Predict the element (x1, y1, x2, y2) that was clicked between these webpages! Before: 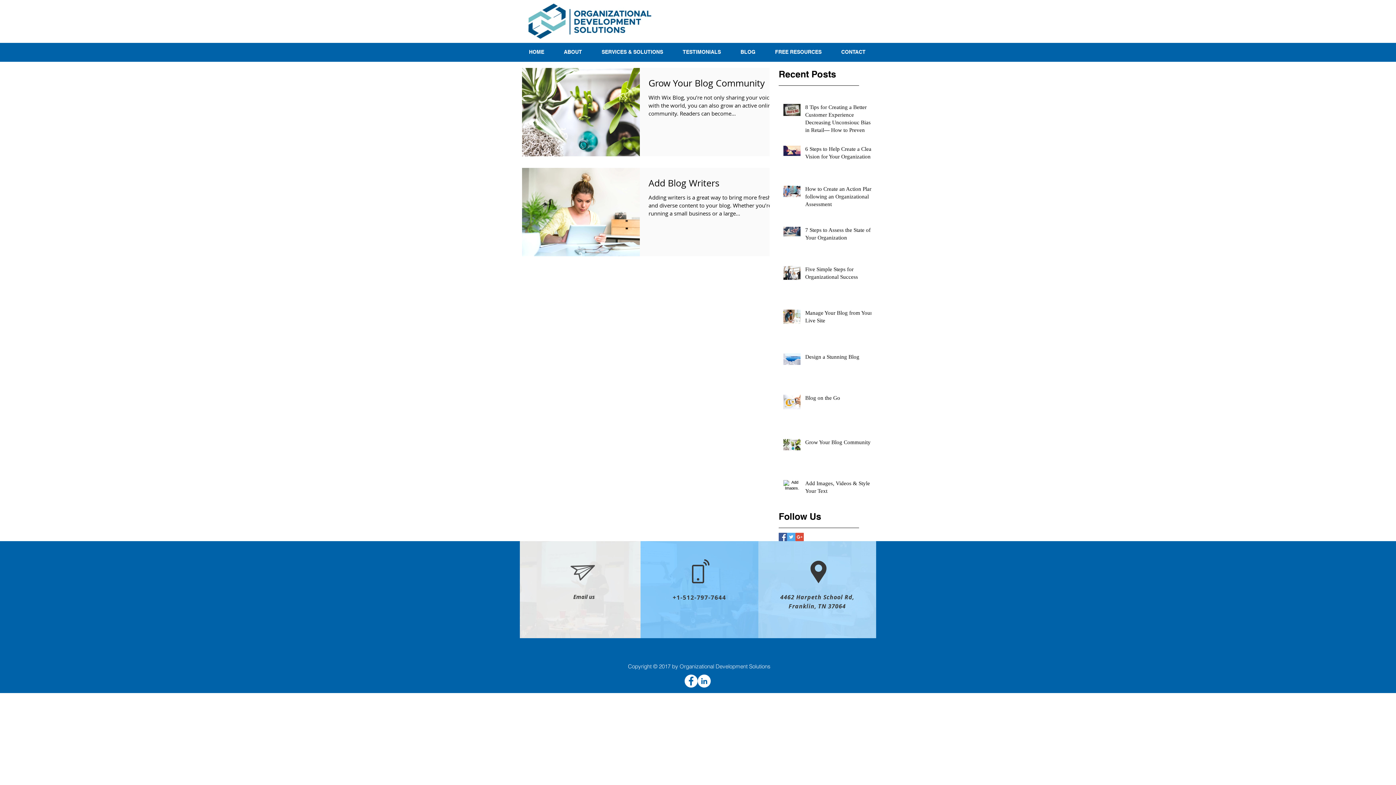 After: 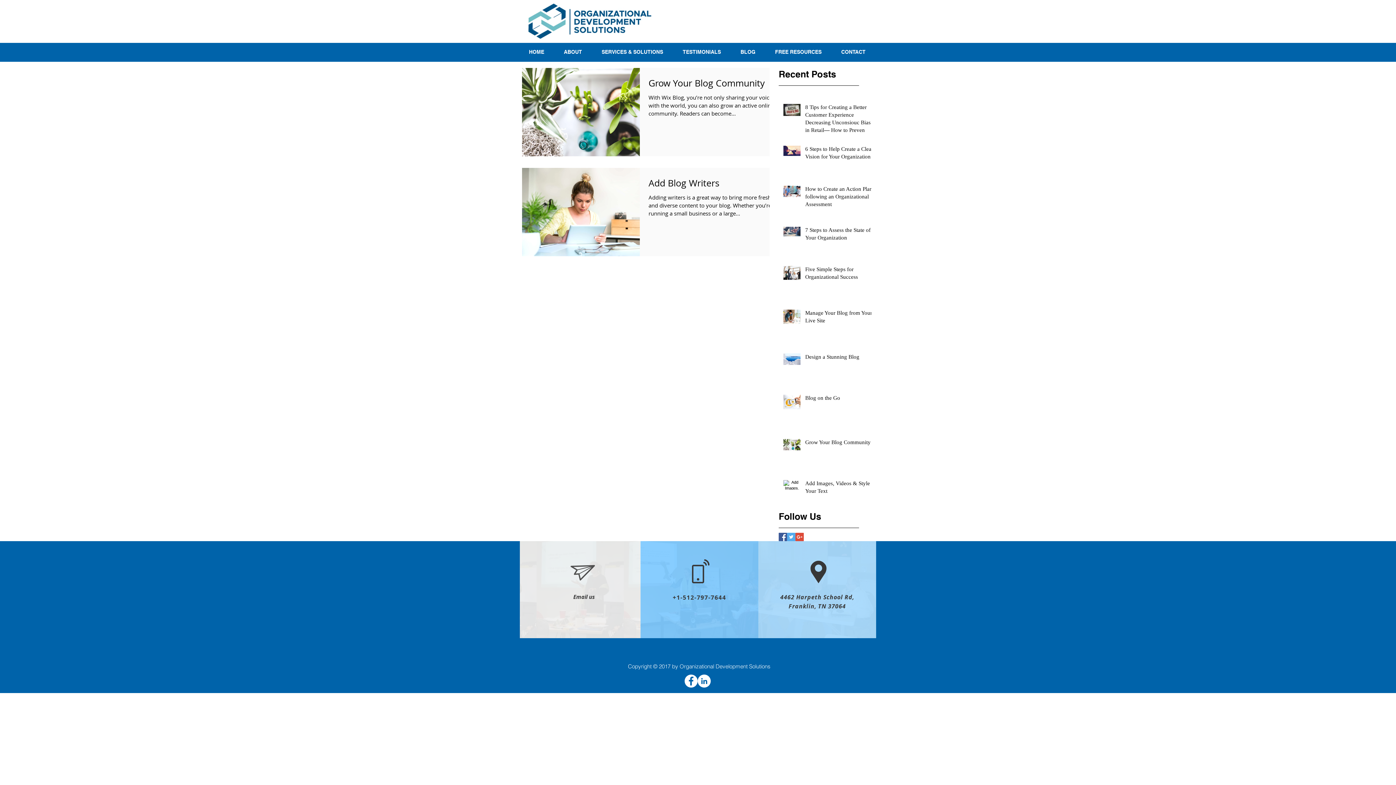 Action: label: Google+ Basic Square bbox: (795, 533, 804, 541)